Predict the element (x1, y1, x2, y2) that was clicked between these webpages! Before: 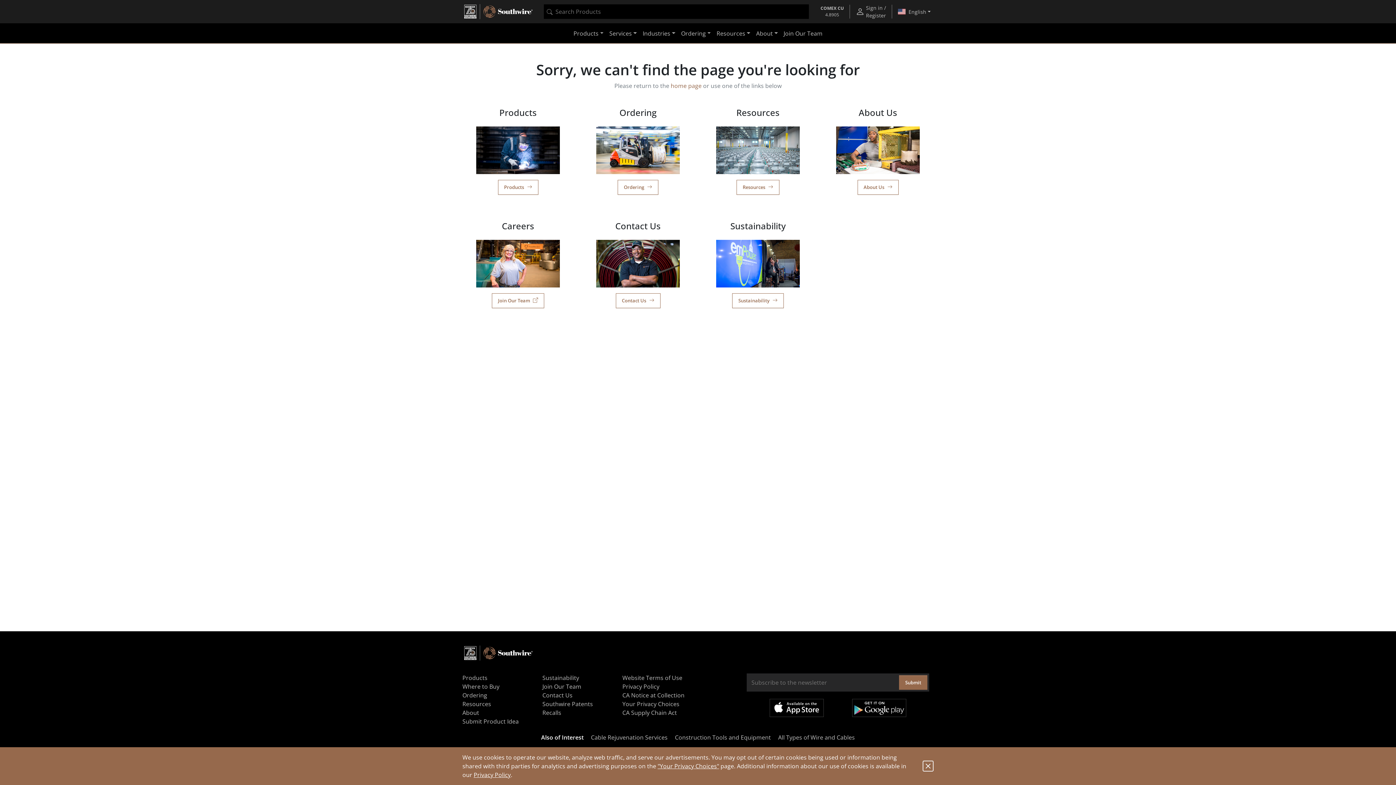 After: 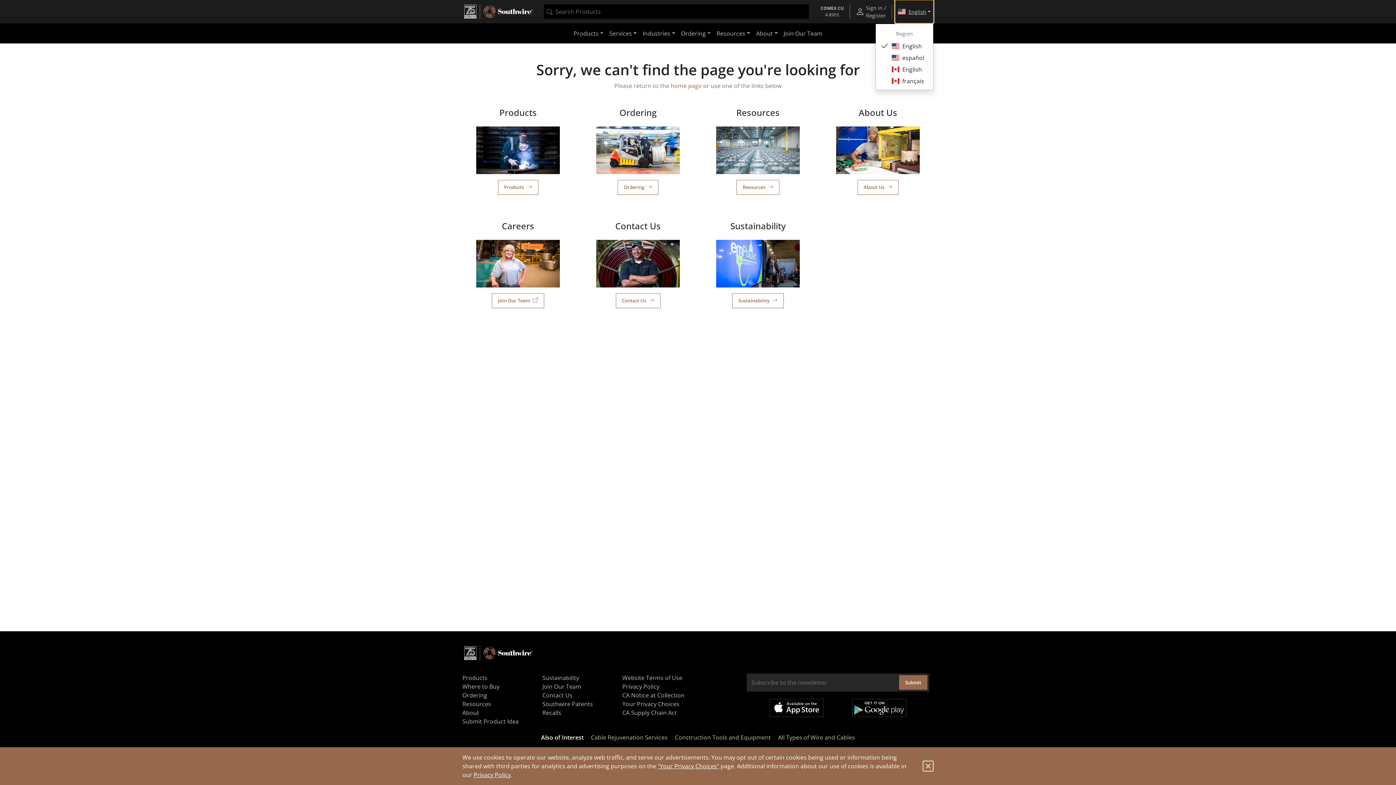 Action: bbox: (895, 0, 933, 23) label: English